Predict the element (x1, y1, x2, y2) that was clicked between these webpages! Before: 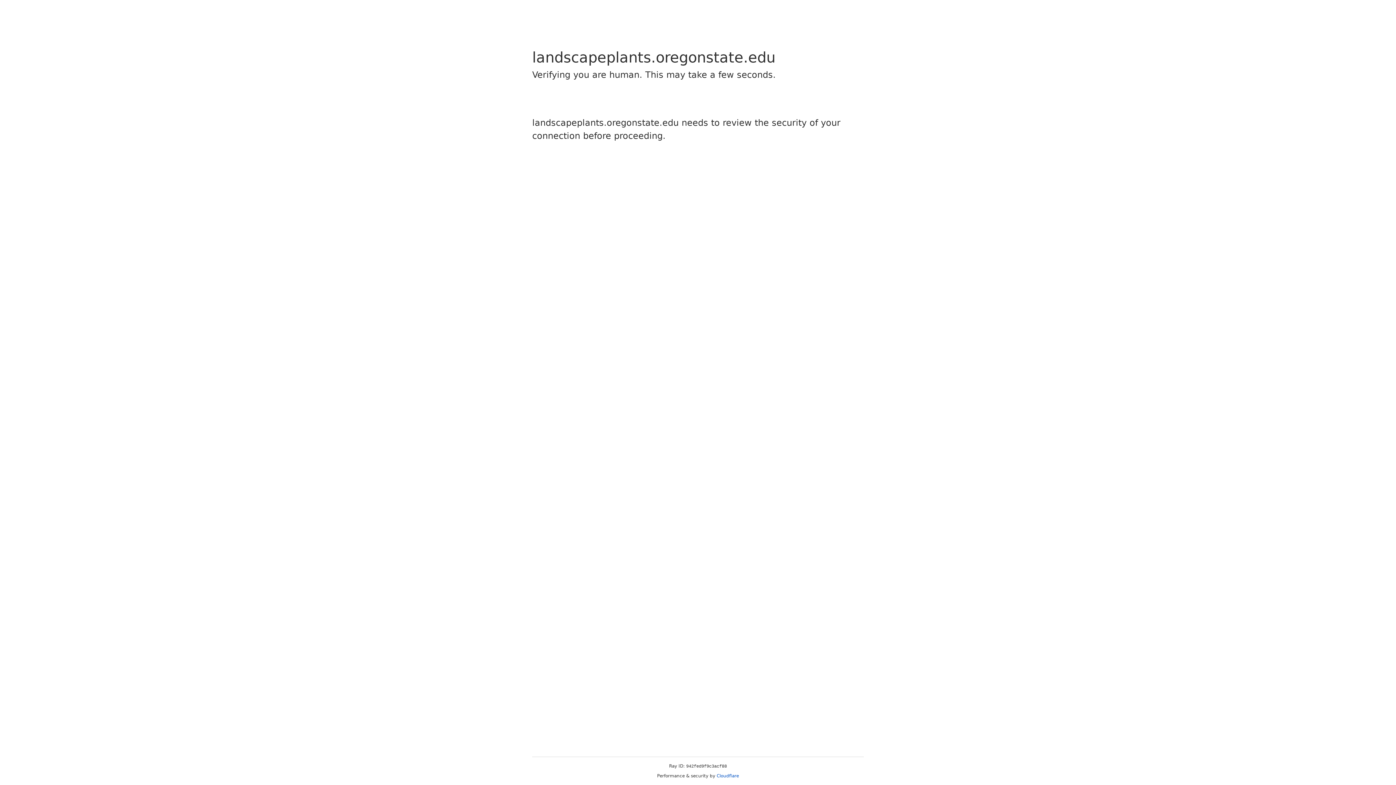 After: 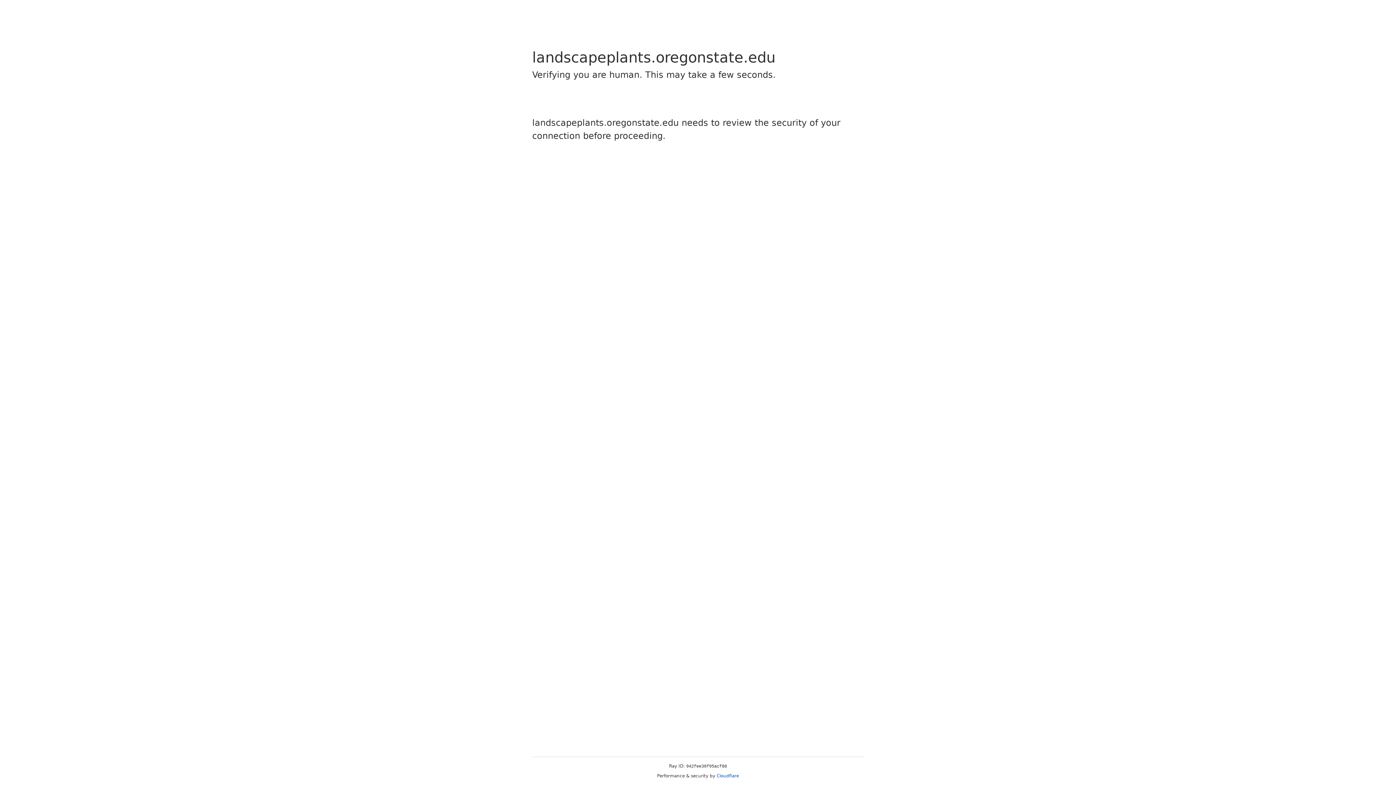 Action: label: Cloudflare bbox: (716, 773, 739, 778)